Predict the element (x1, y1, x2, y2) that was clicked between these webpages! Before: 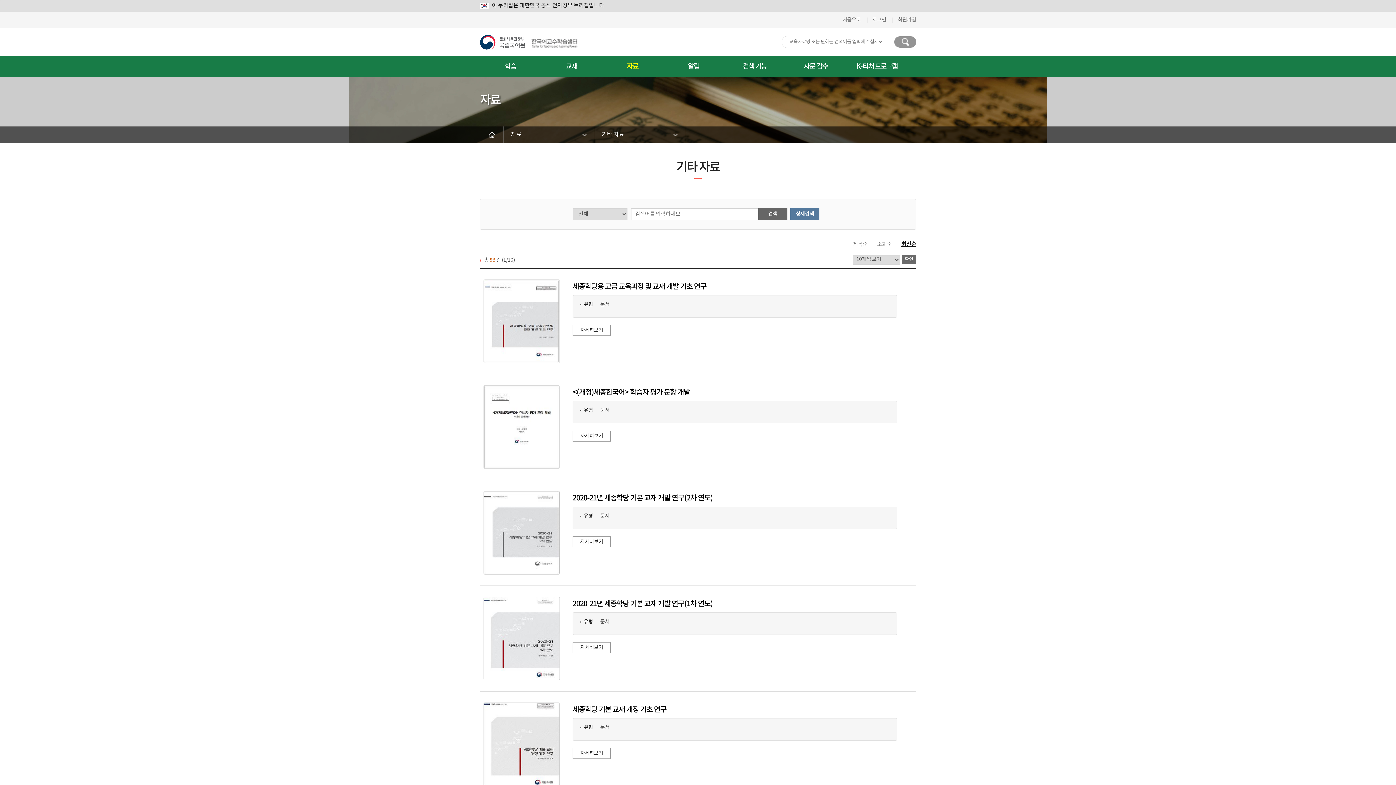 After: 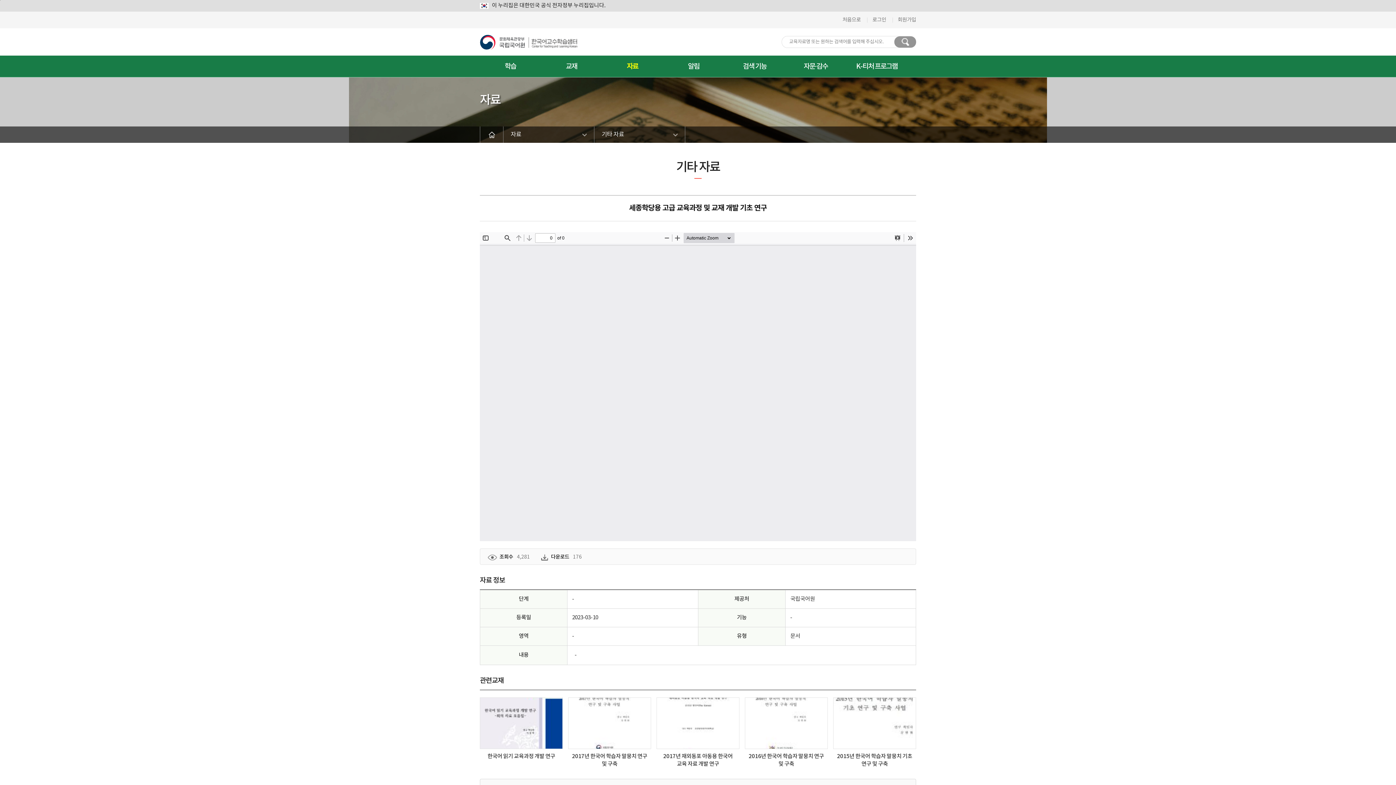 Action: label: 세종학당용 고급 교육과정 및 교재 개발 기초 연구 bbox: (572, 282, 706, 291)